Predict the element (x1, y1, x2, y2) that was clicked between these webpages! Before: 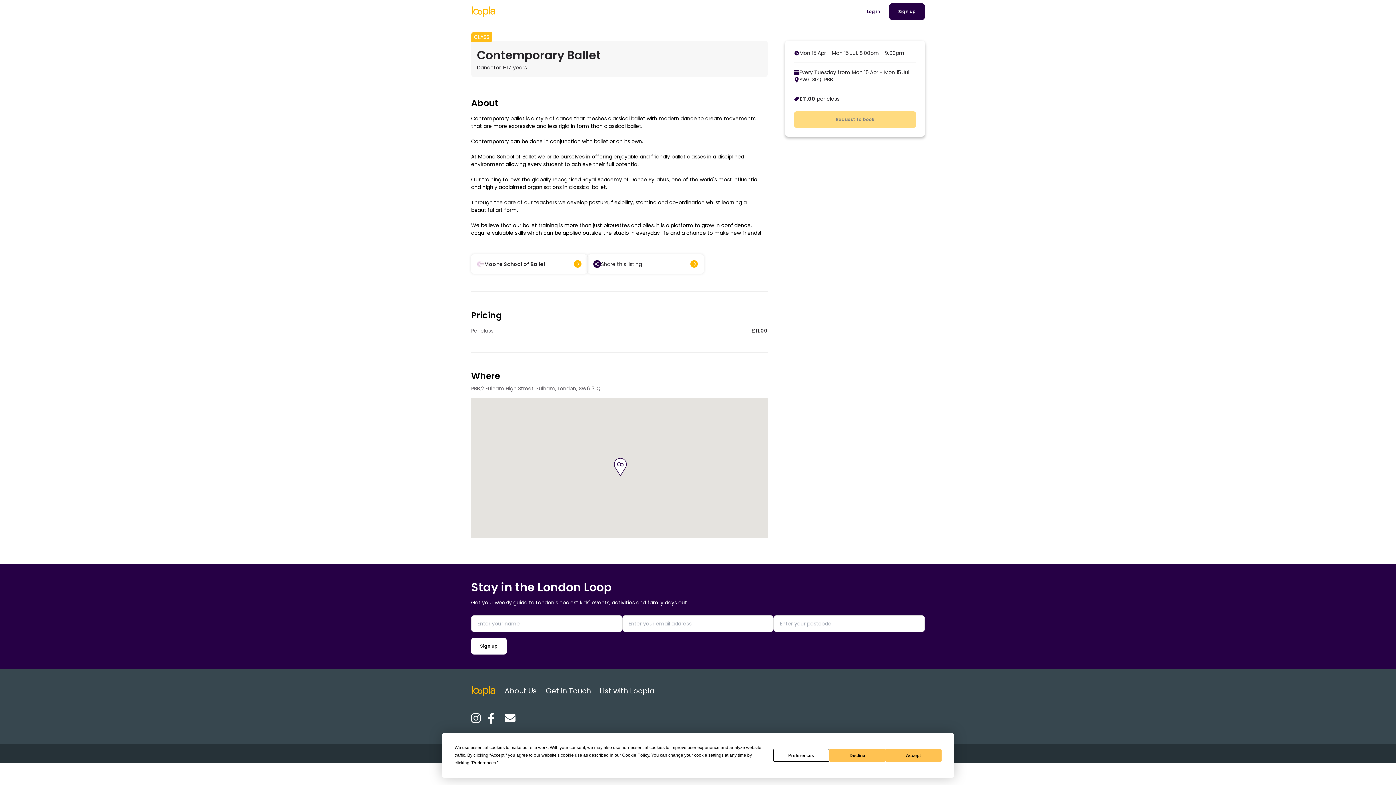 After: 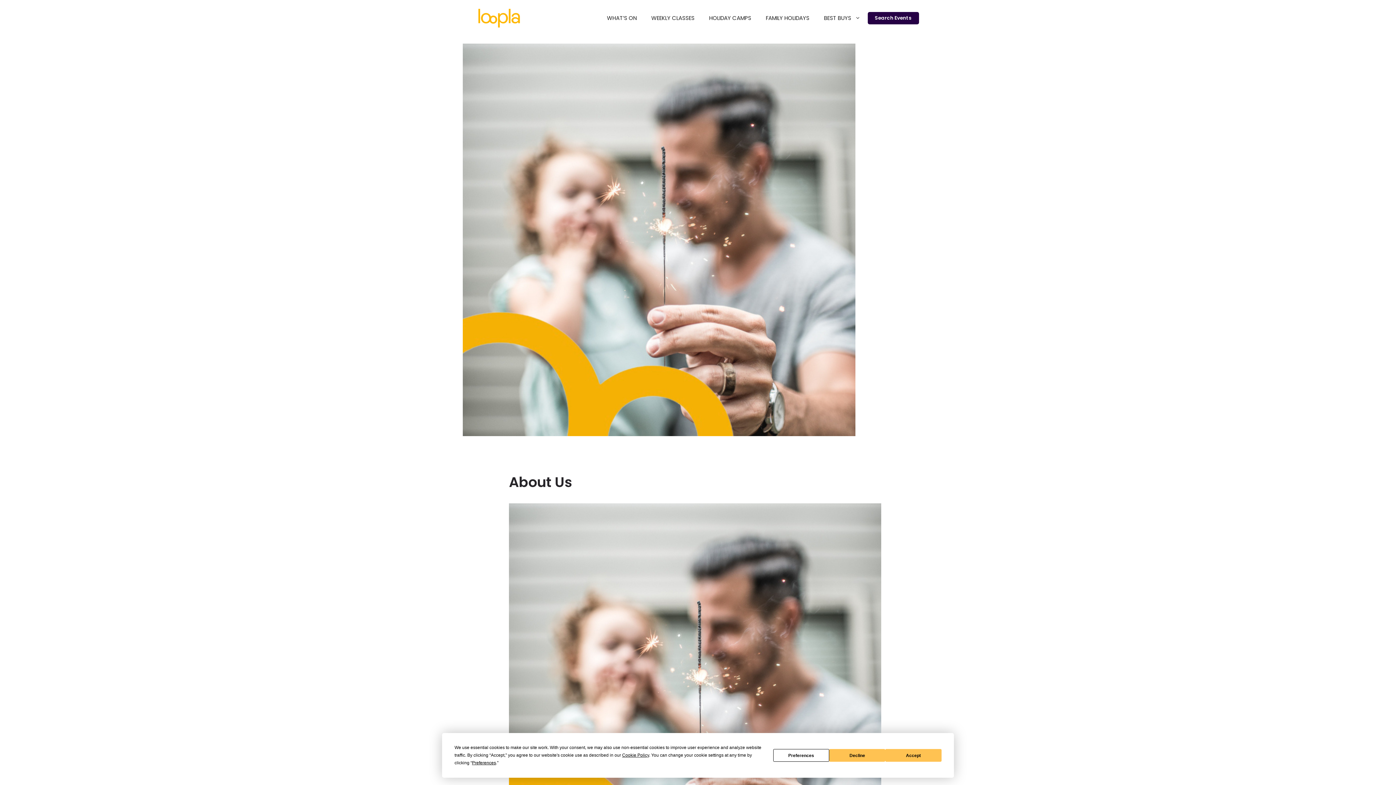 Action: label: About Us bbox: (504, 677, 537, 691)